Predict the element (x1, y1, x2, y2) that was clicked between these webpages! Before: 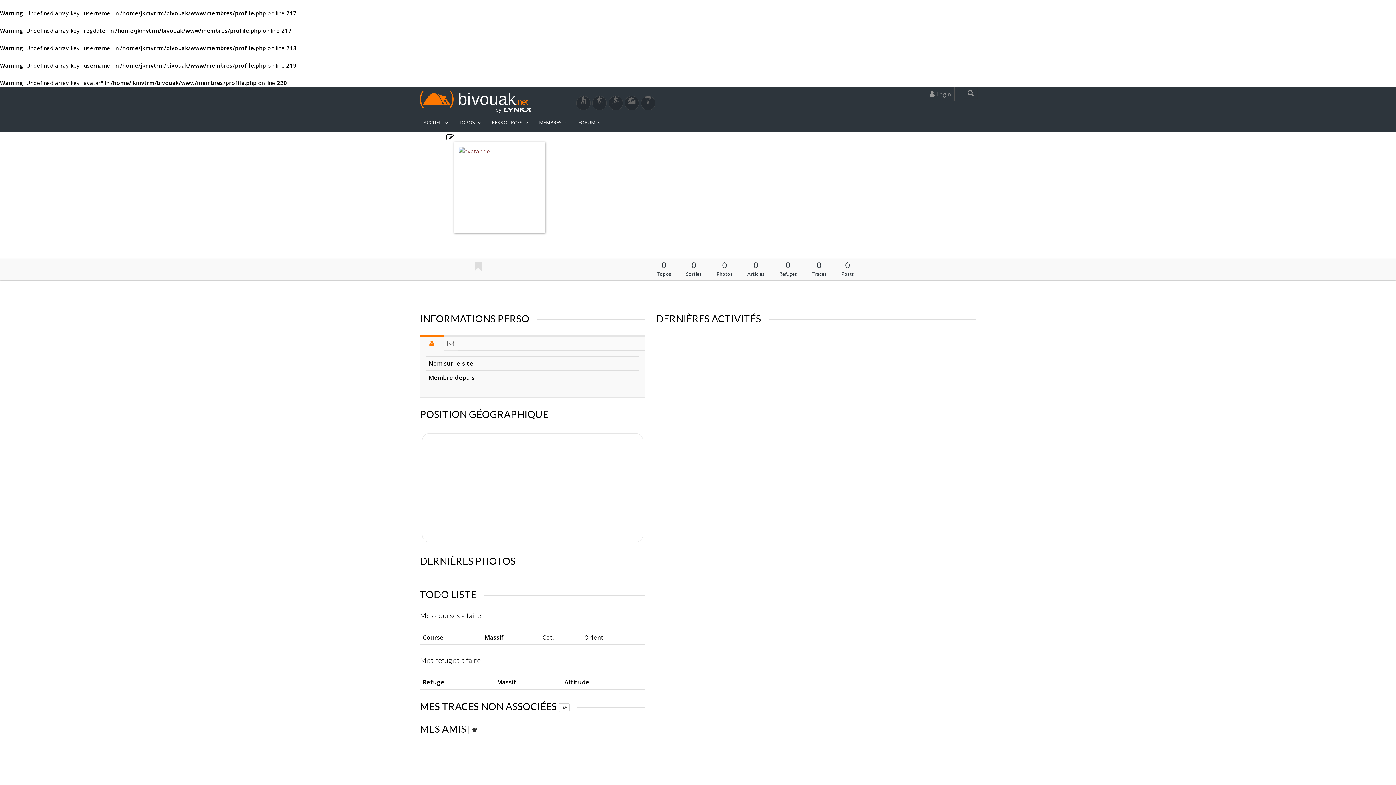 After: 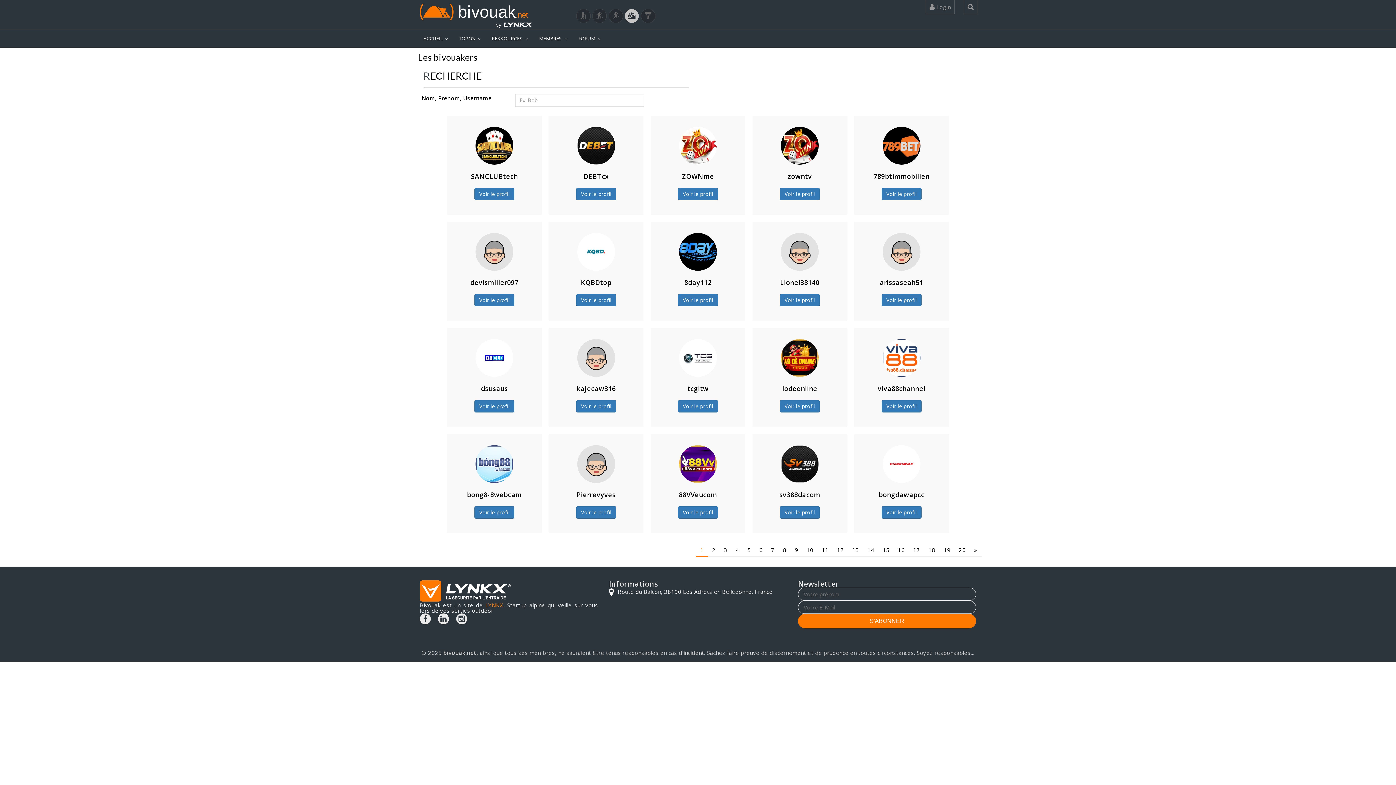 Action: bbox: (624, 96, 639, 110)